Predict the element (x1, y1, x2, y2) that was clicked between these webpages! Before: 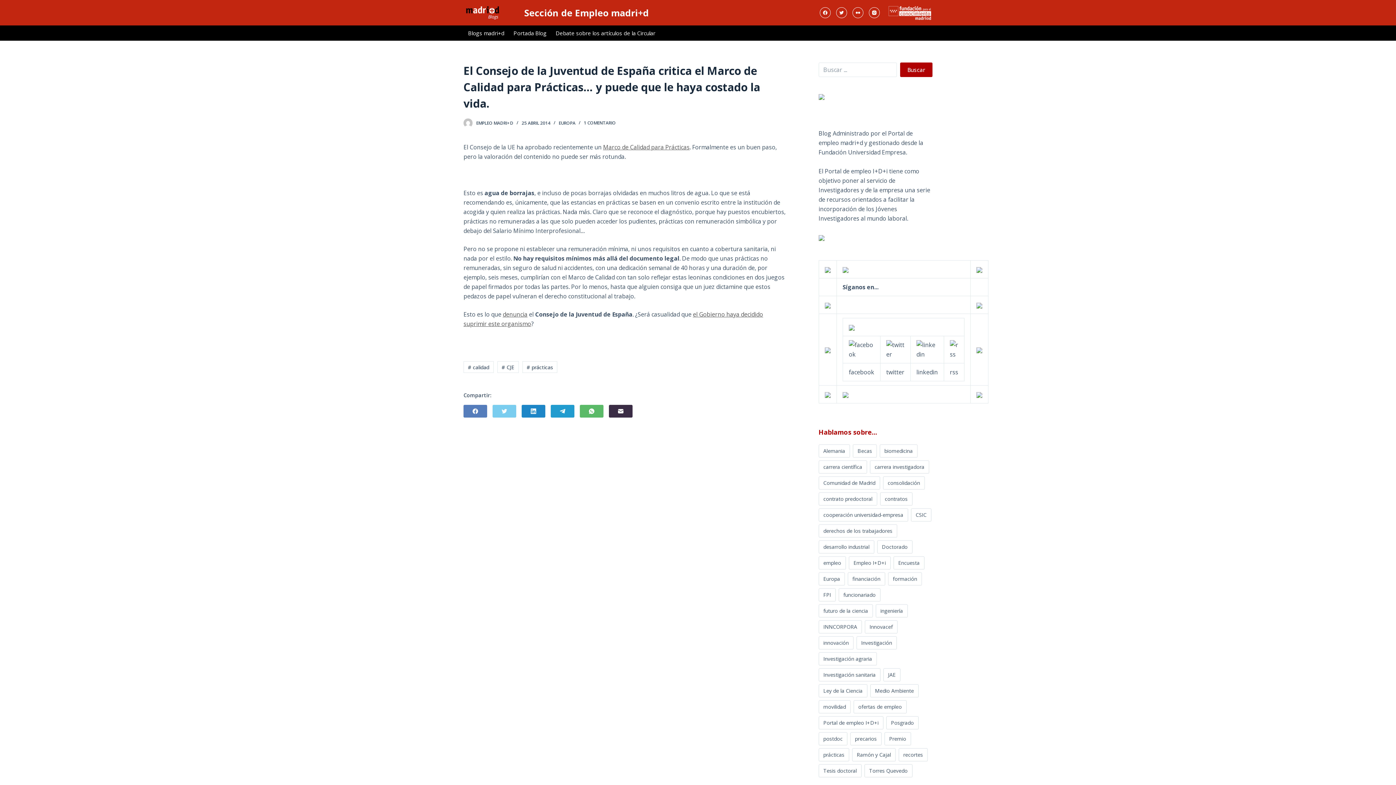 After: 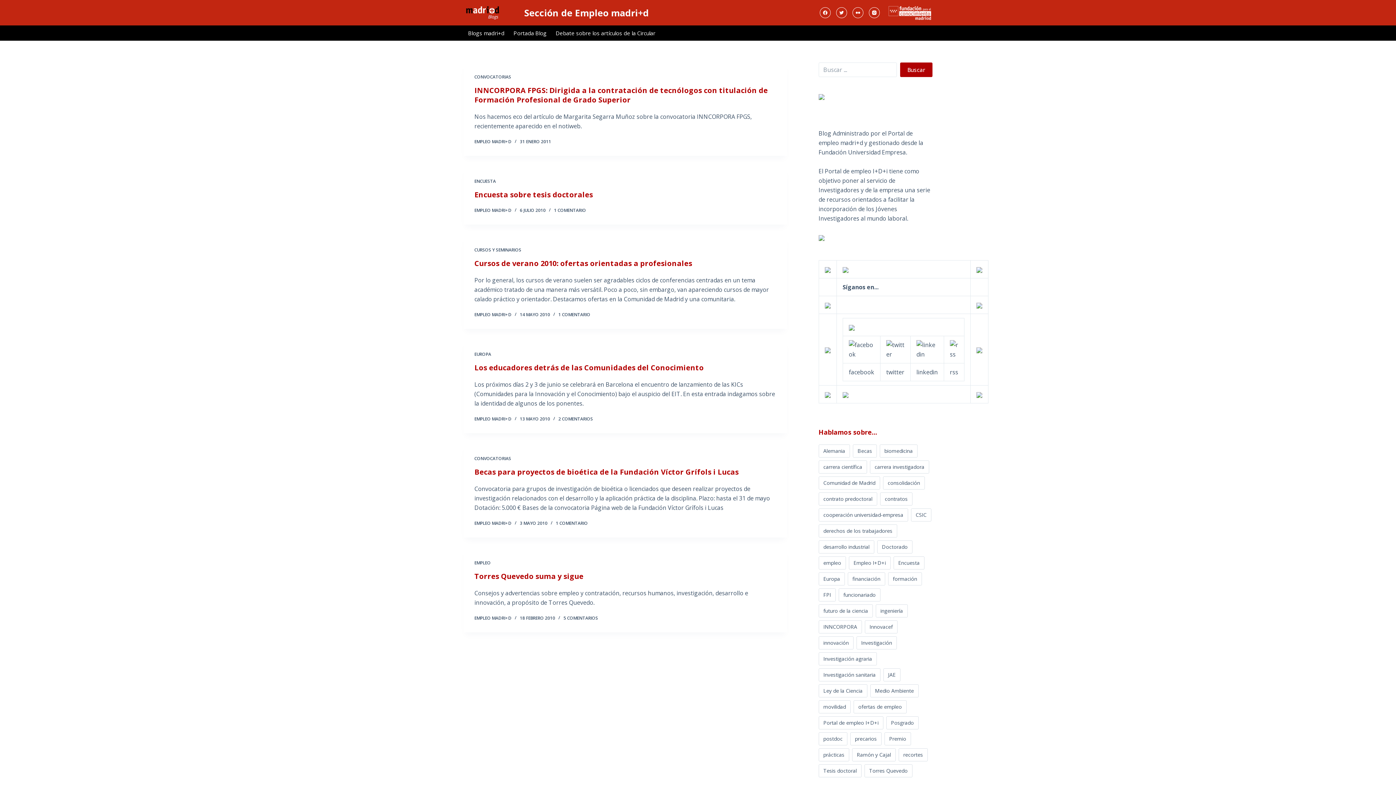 Action: bbox: (818, 540, 874, 553) label: desarrollo industrial (6 elementos)